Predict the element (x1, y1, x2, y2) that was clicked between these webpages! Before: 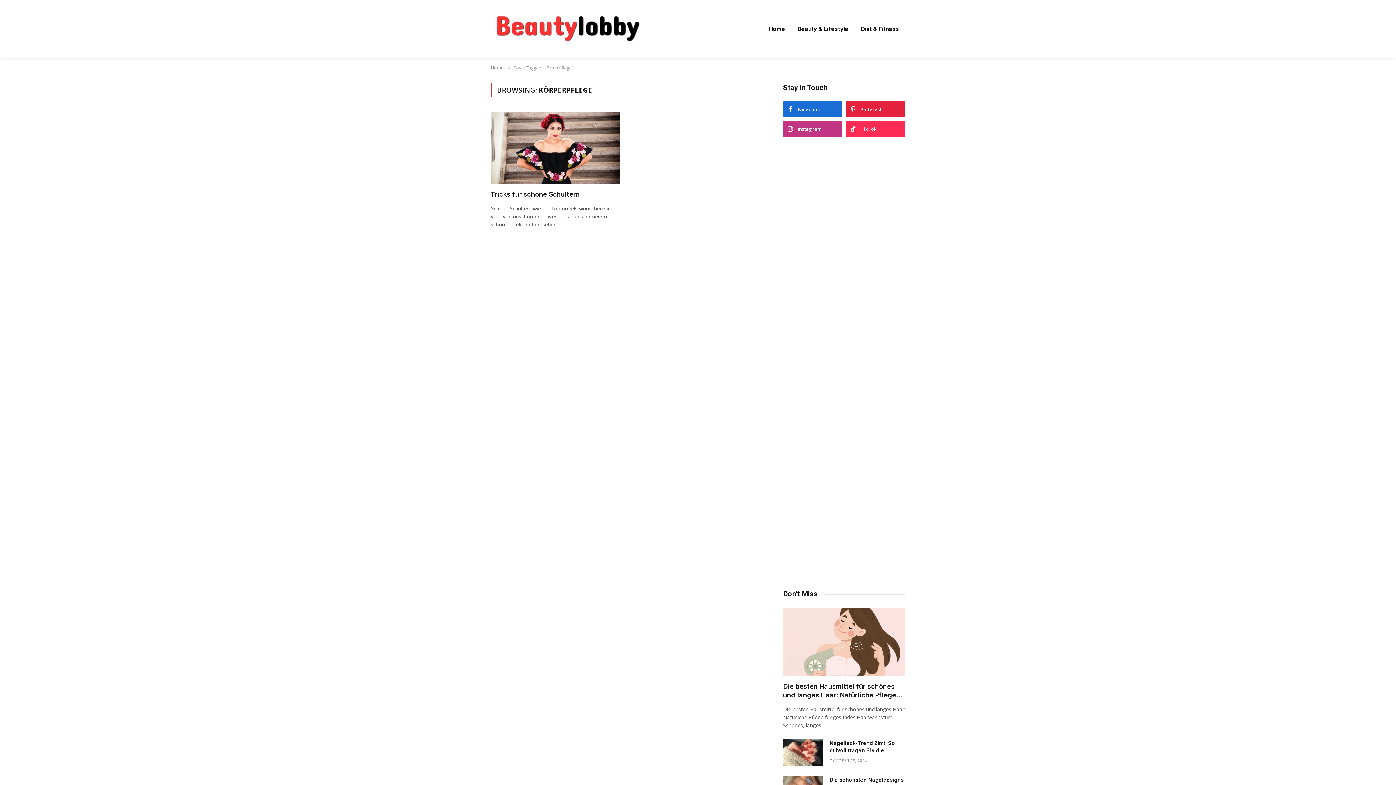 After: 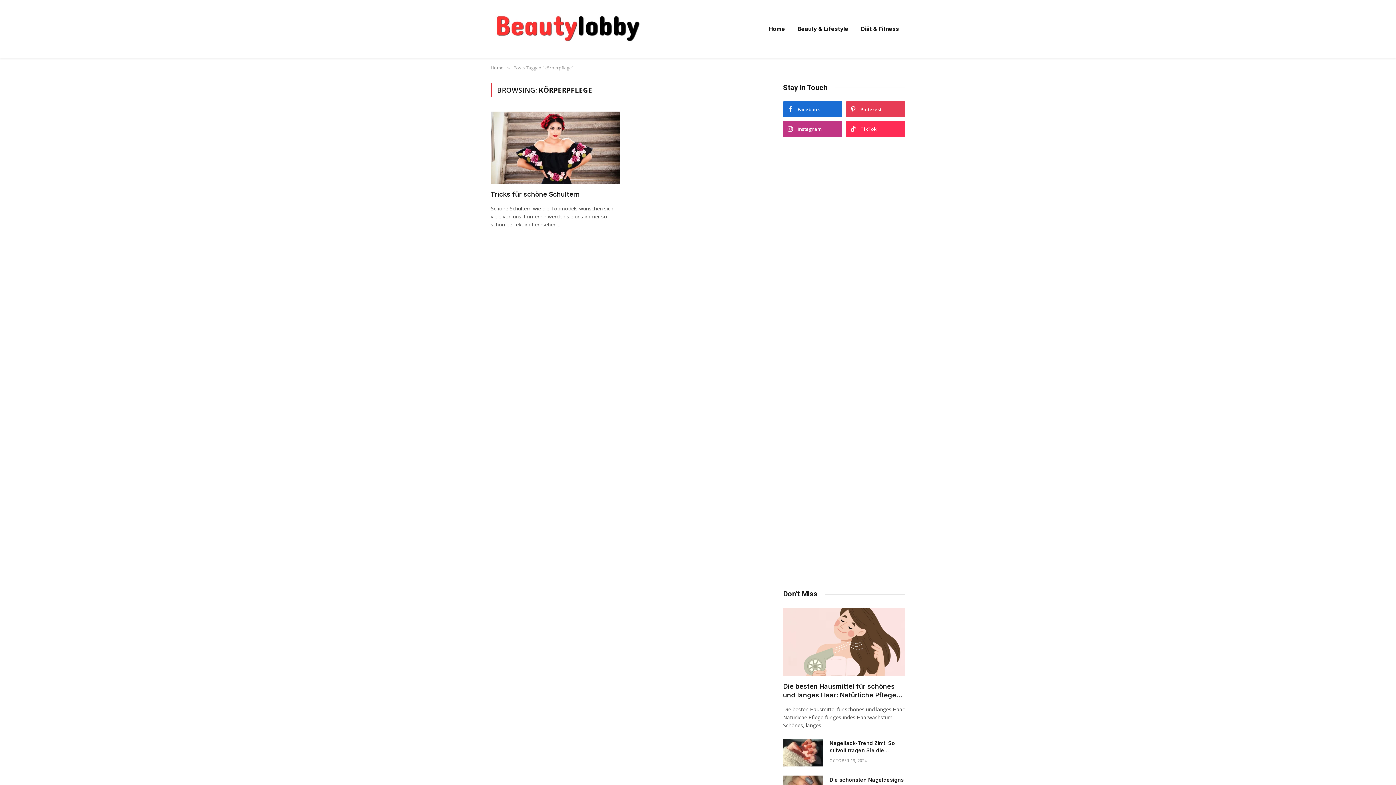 Action: label: Pinterest bbox: (846, 101, 905, 117)